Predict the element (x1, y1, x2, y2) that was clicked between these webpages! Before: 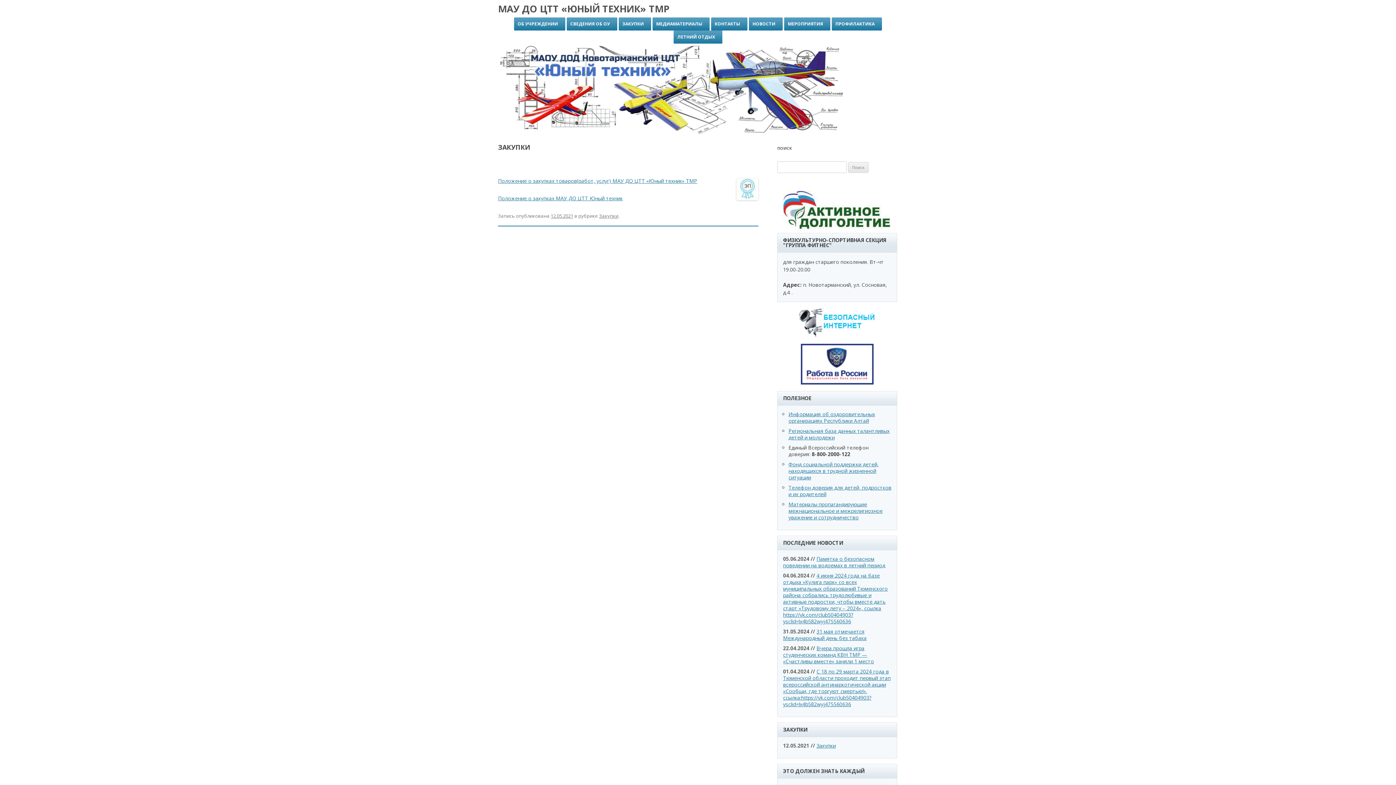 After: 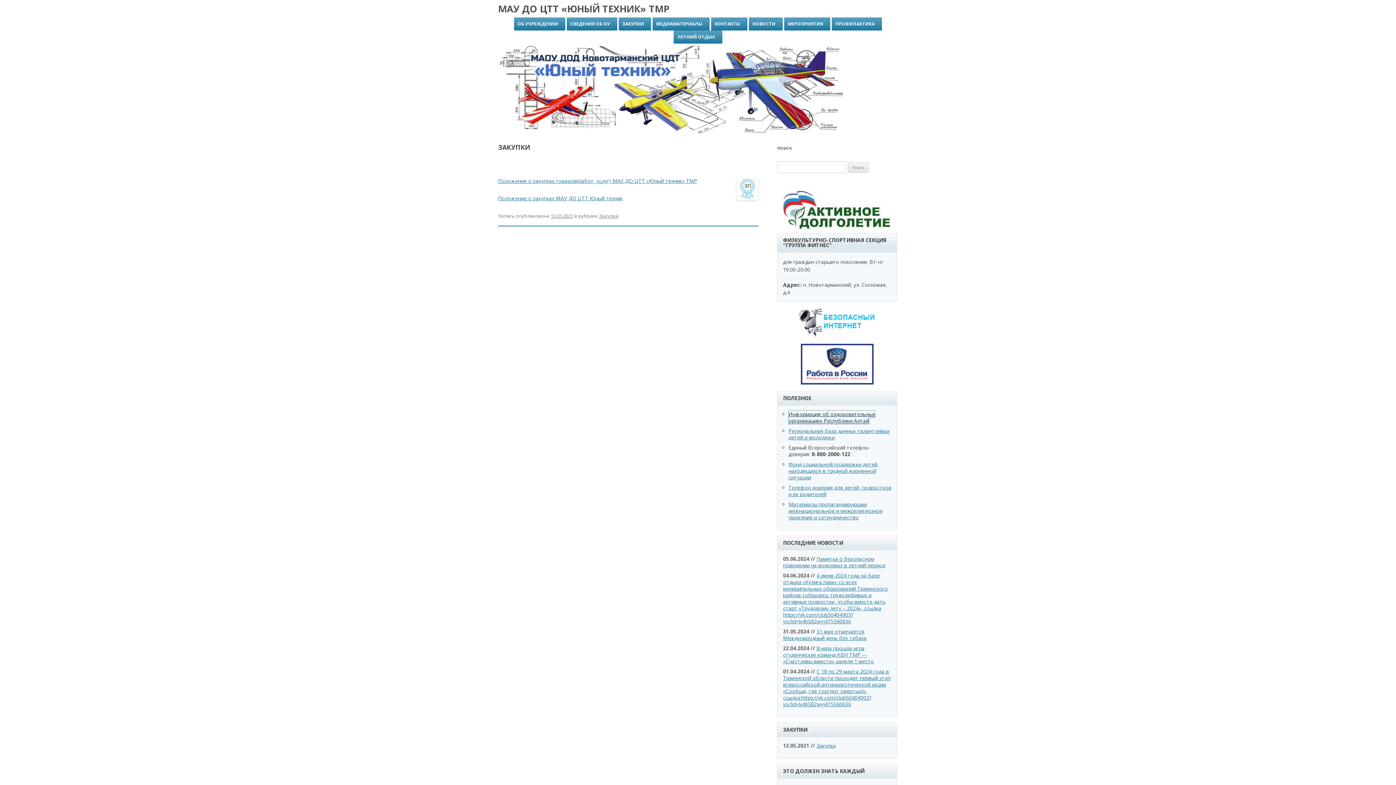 Action: bbox: (788, 410, 875, 424) label: Информация об оздоровительных организациях Республики Алтай